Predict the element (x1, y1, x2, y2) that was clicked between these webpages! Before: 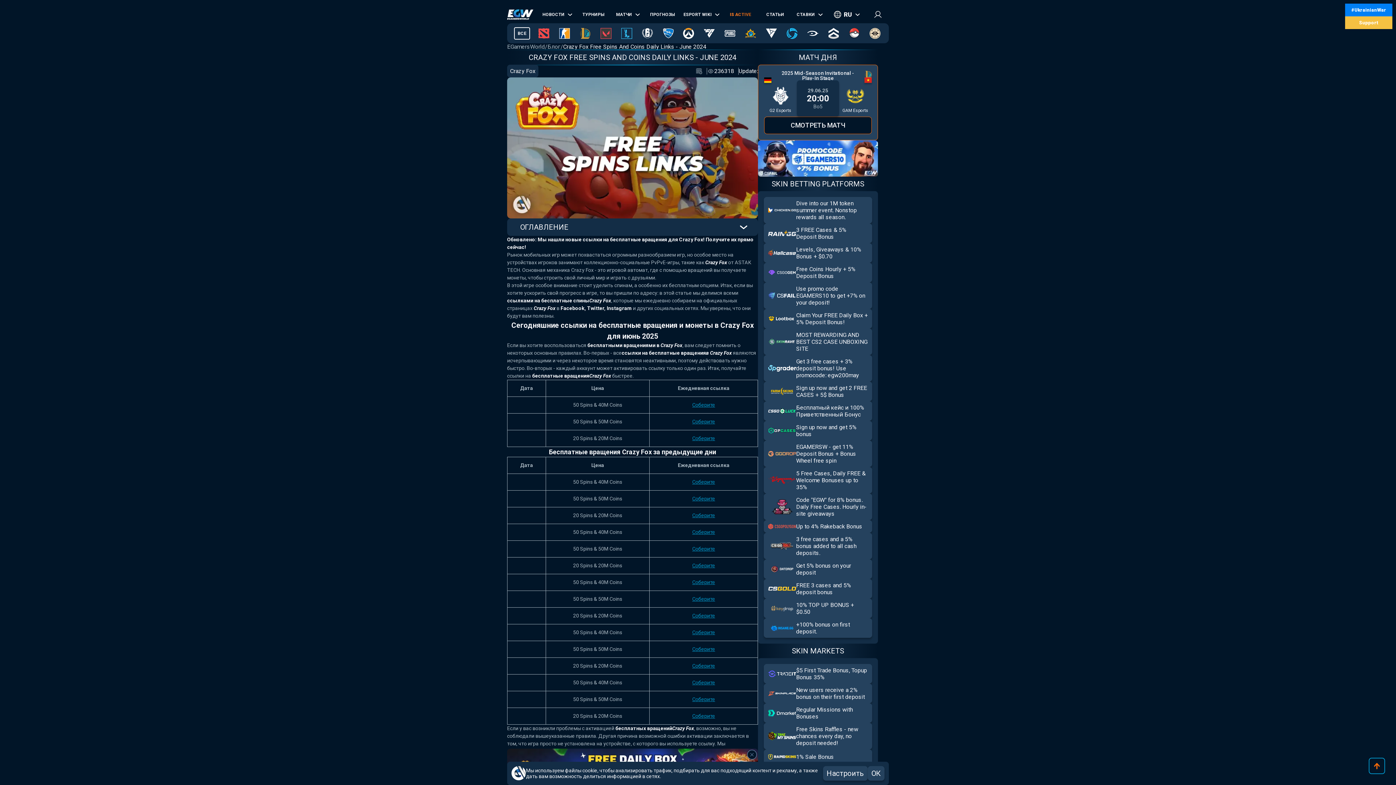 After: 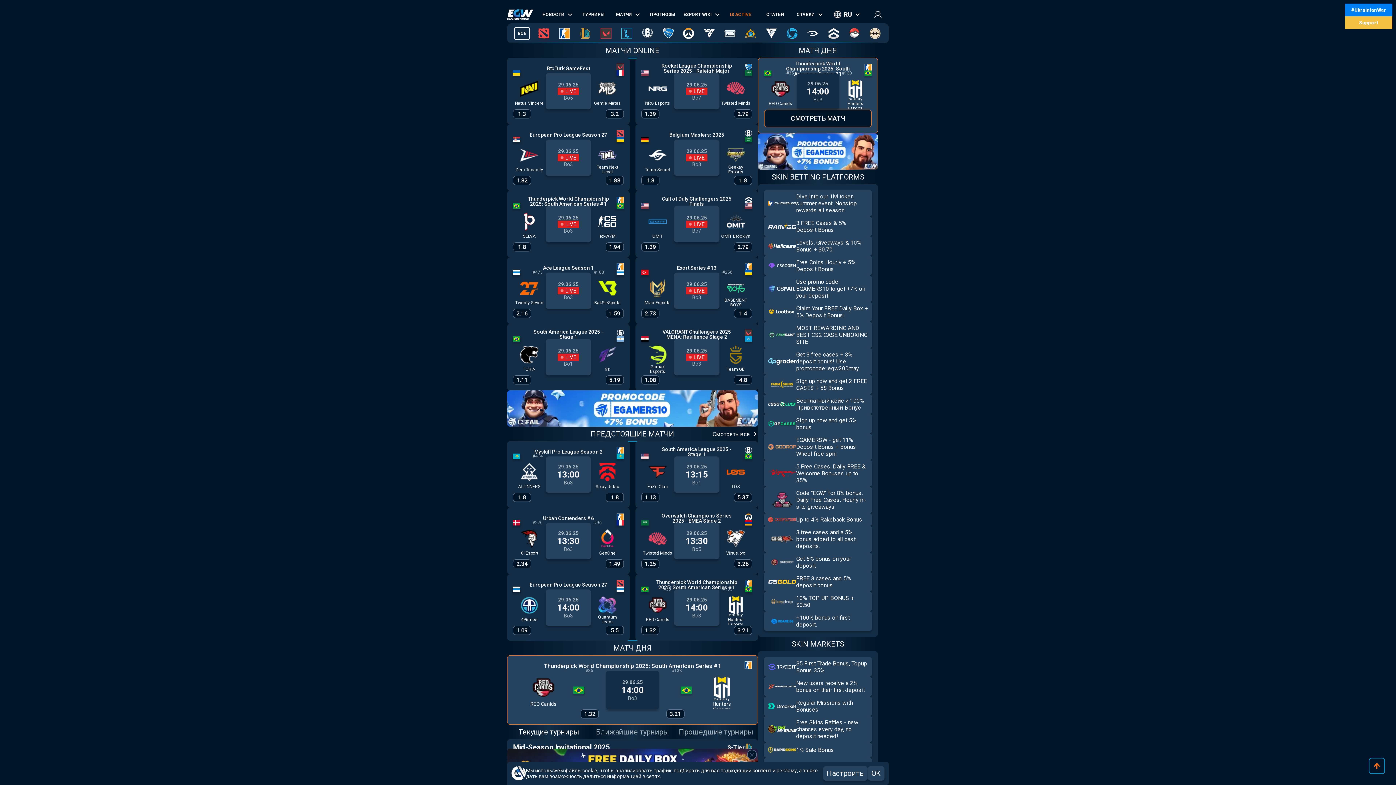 Action: bbox: (514, 27, 530, 39) label: ВСЕ